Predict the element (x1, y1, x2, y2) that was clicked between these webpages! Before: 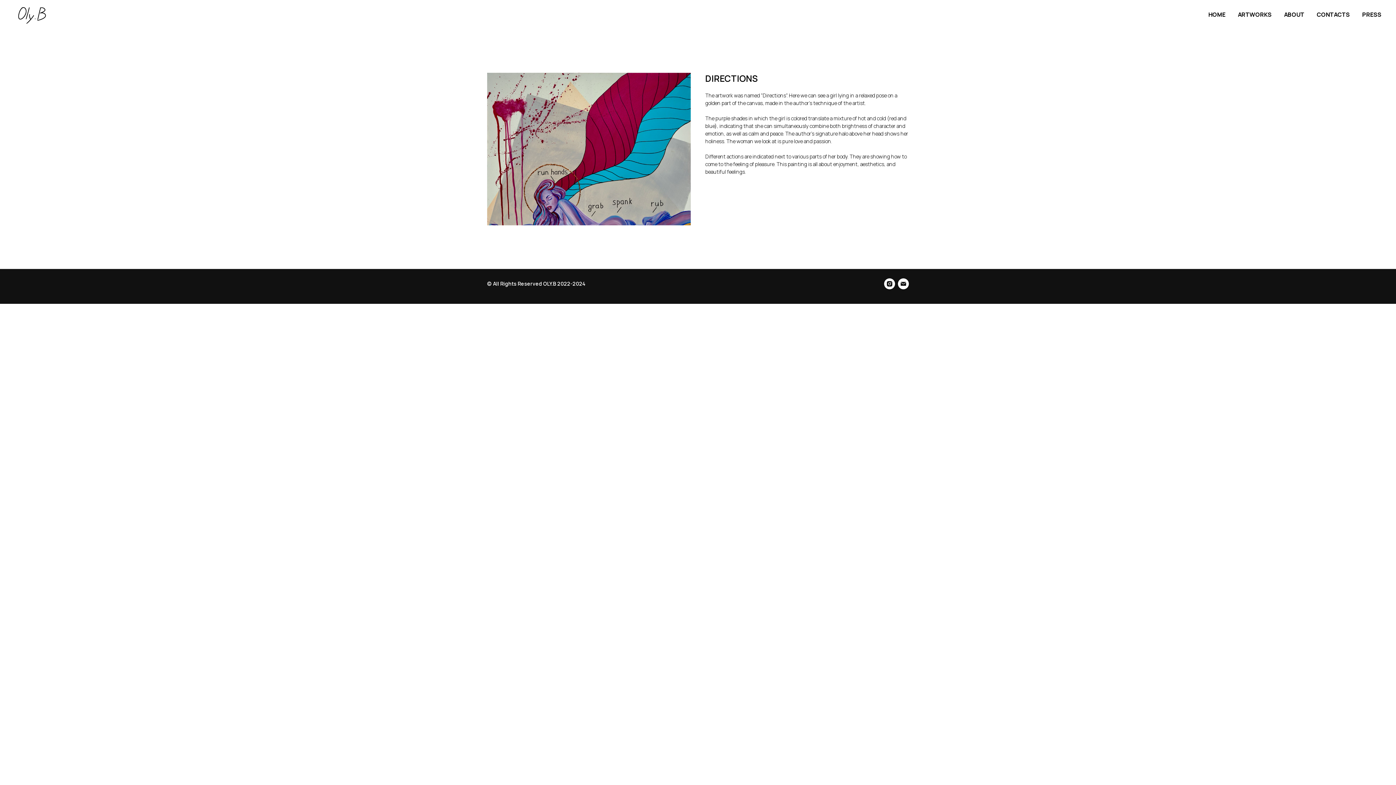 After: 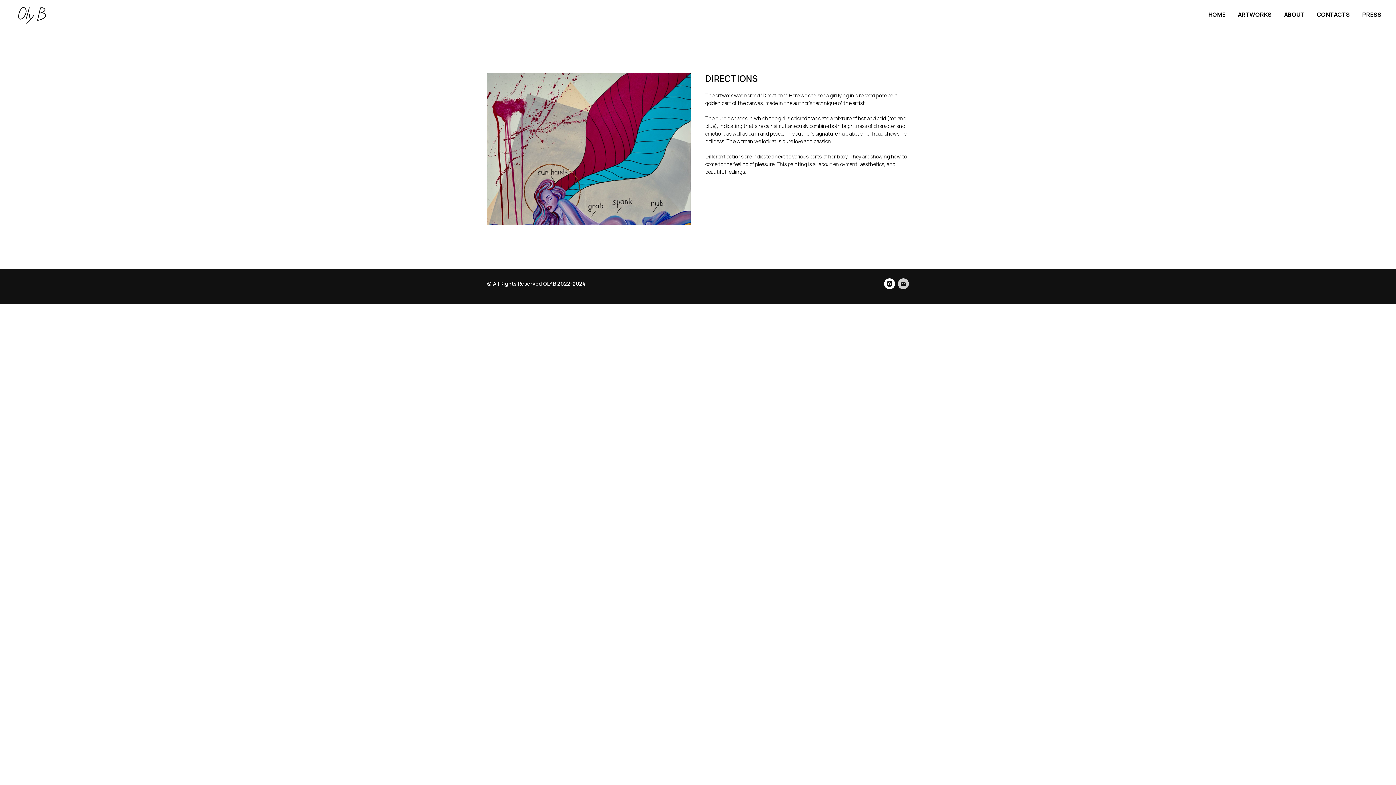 Action: label: email bbox: (898, 278, 909, 289)